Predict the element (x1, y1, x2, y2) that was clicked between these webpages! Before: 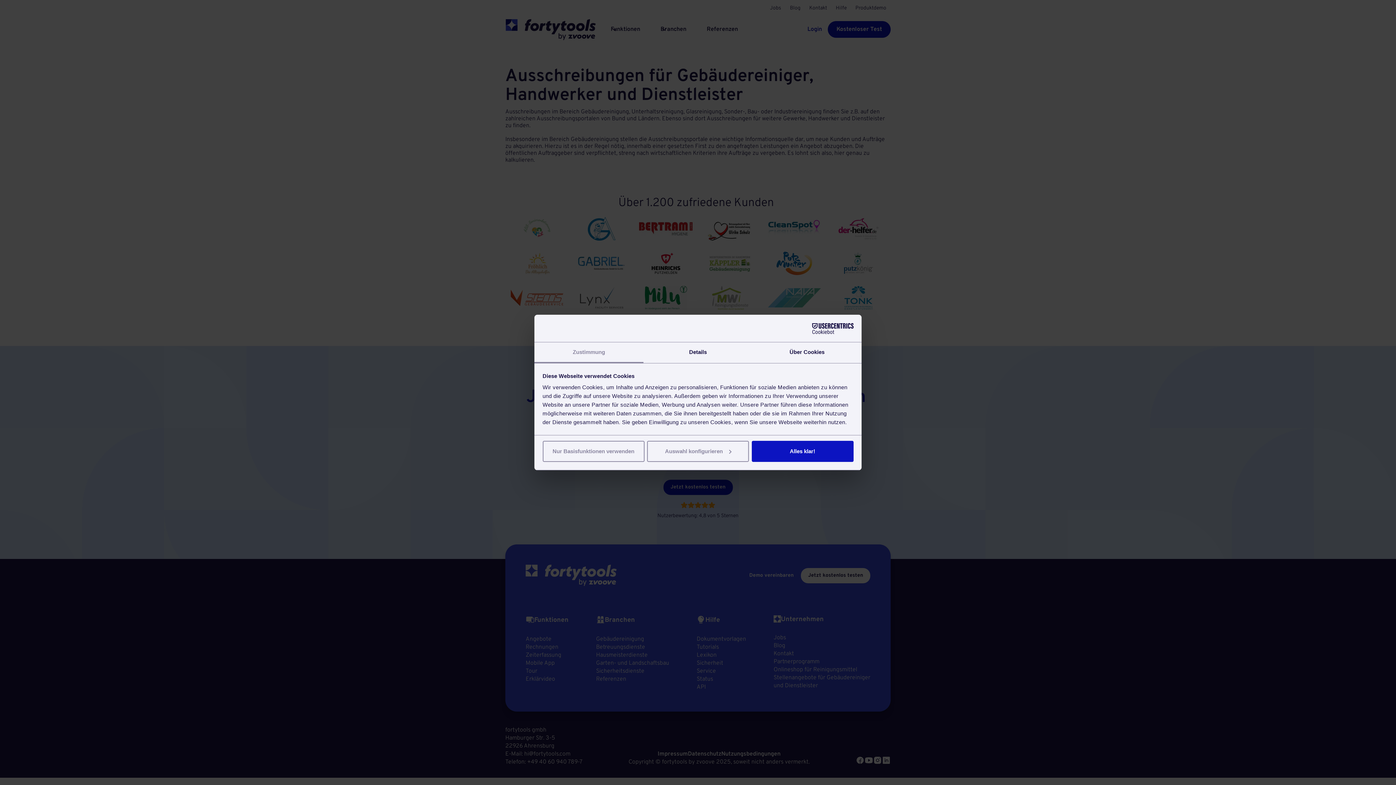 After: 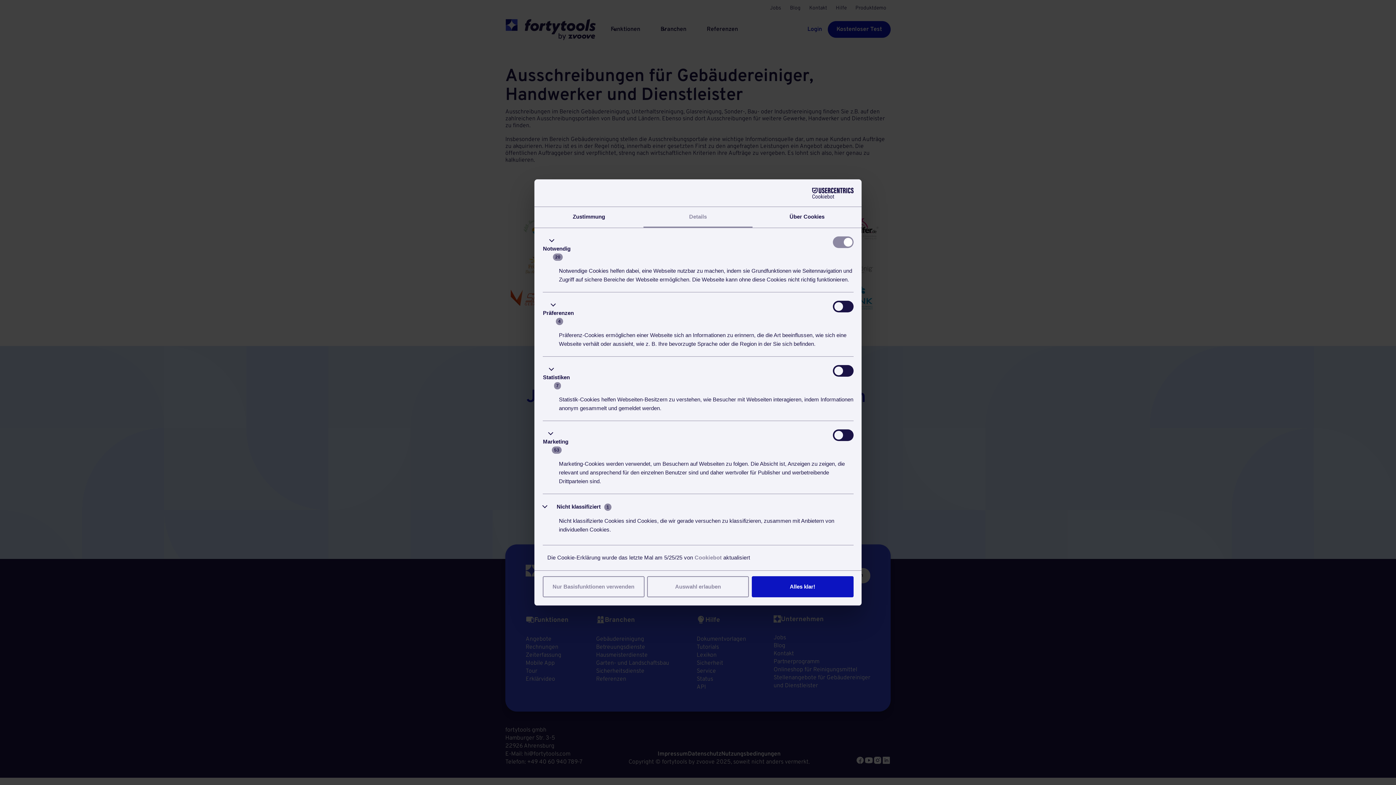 Action: label: Auswahl konfigurieren bbox: (647, 440, 749, 462)